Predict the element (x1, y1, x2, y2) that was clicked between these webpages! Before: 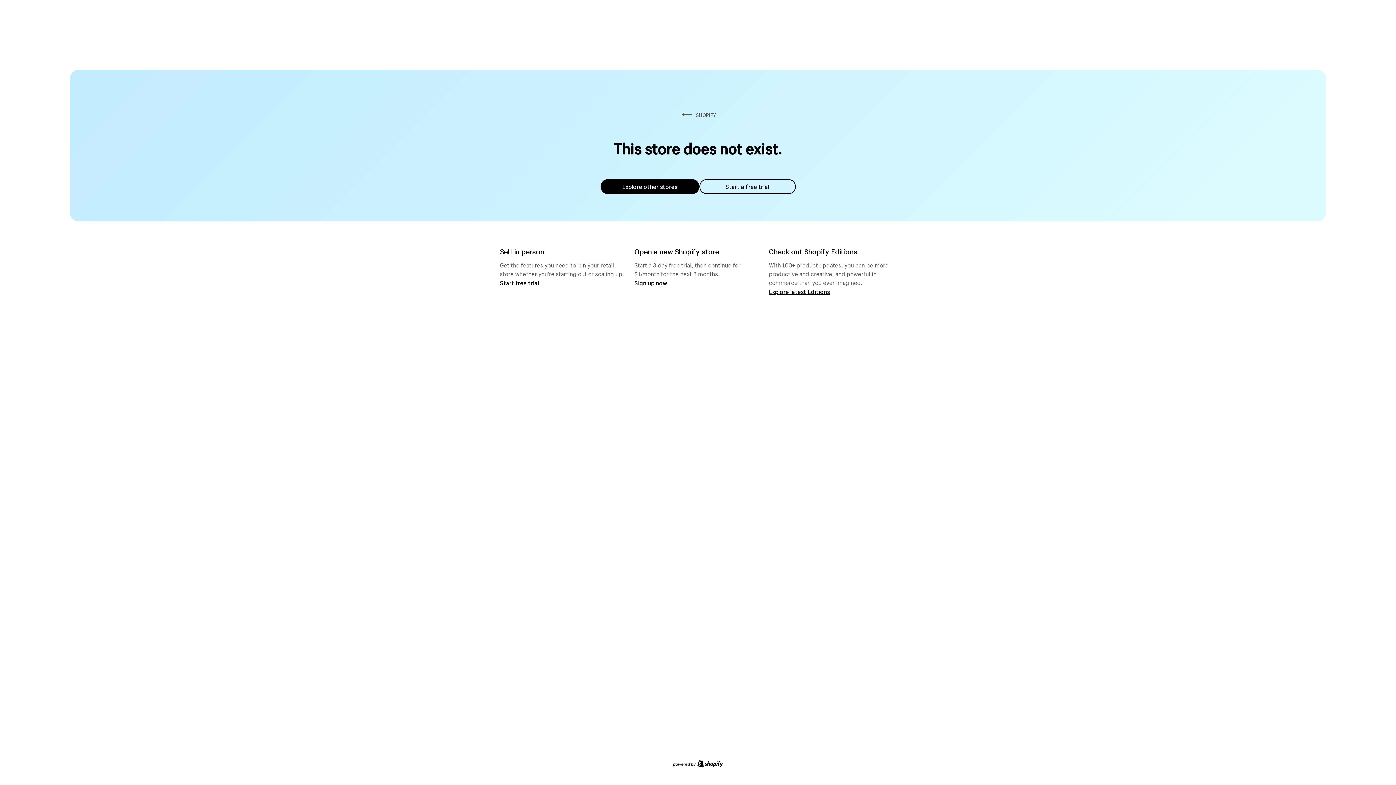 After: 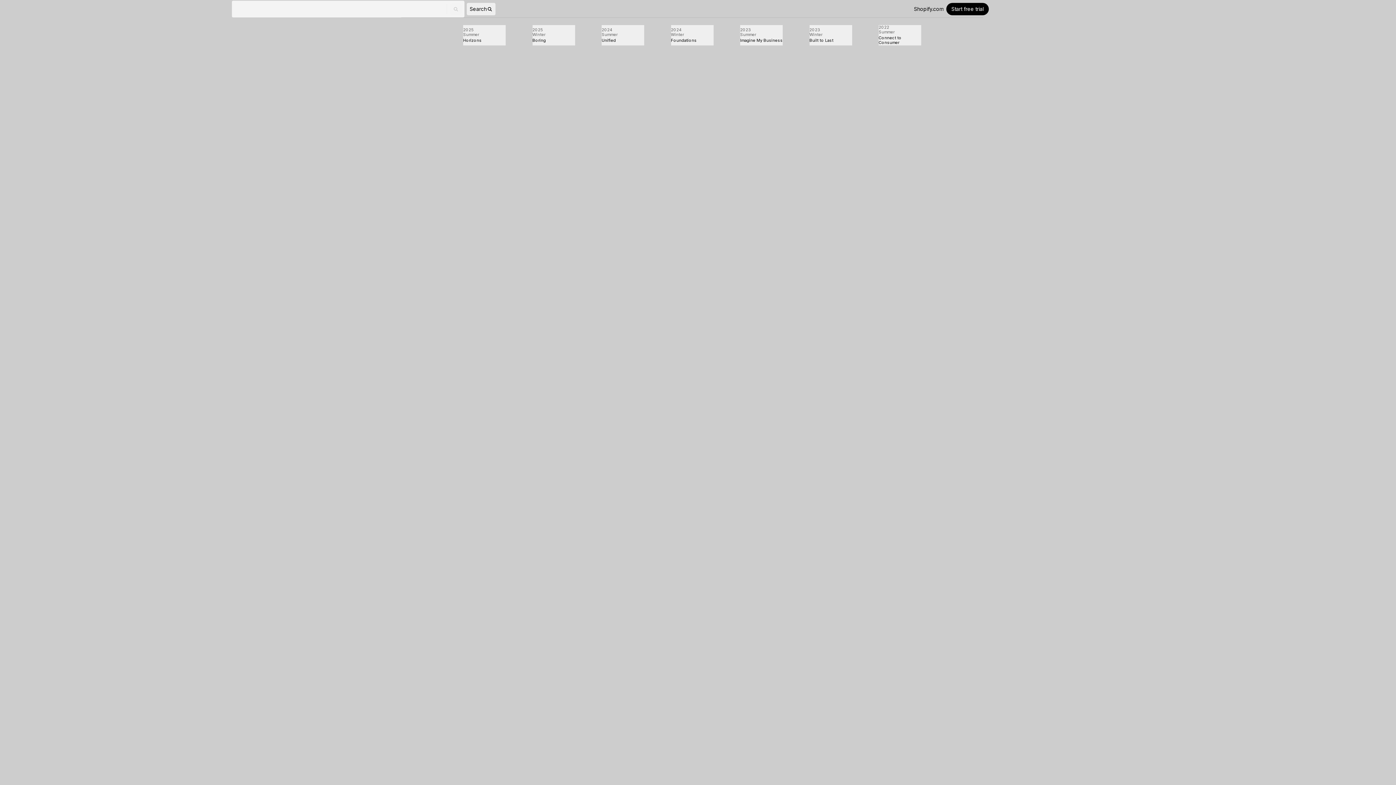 Action: label: Explore latest Editions bbox: (769, 287, 830, 295)